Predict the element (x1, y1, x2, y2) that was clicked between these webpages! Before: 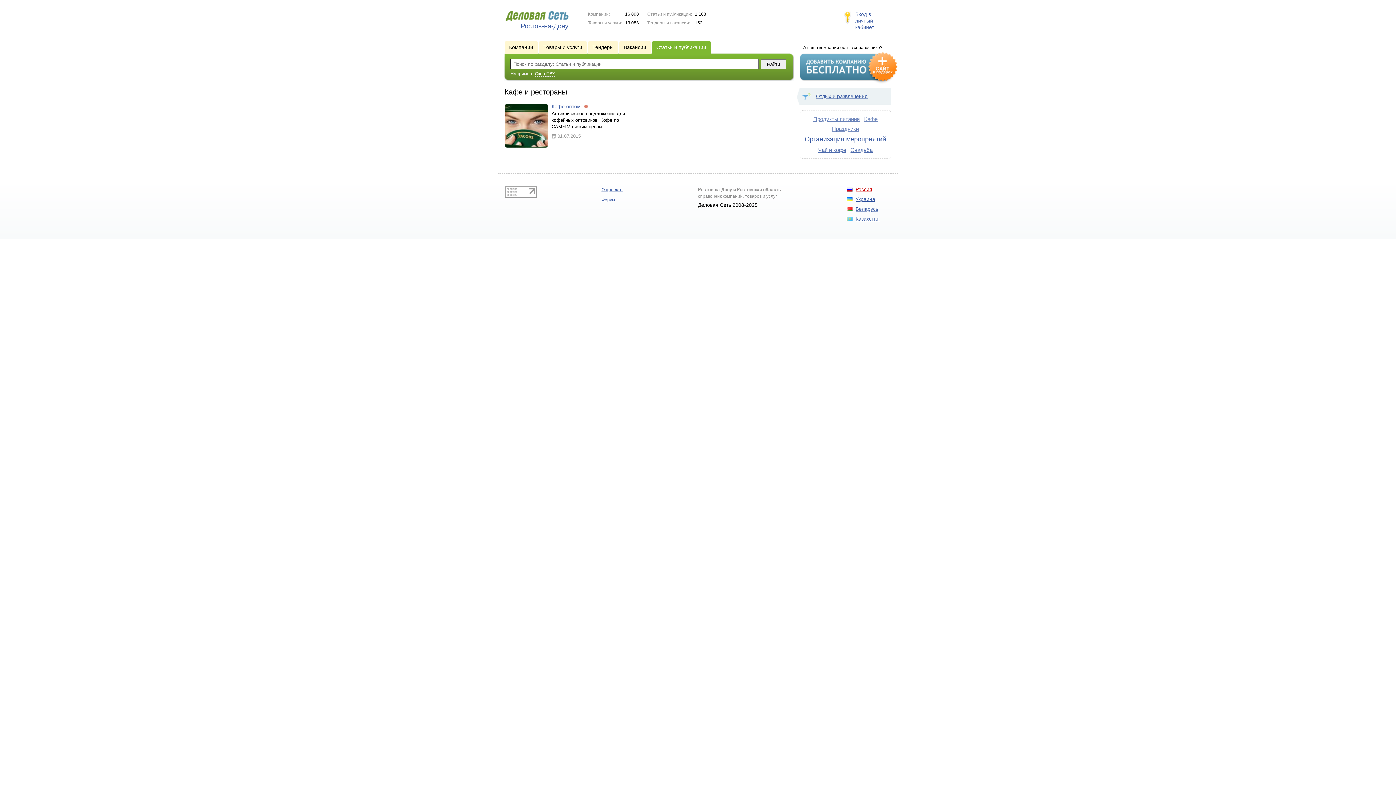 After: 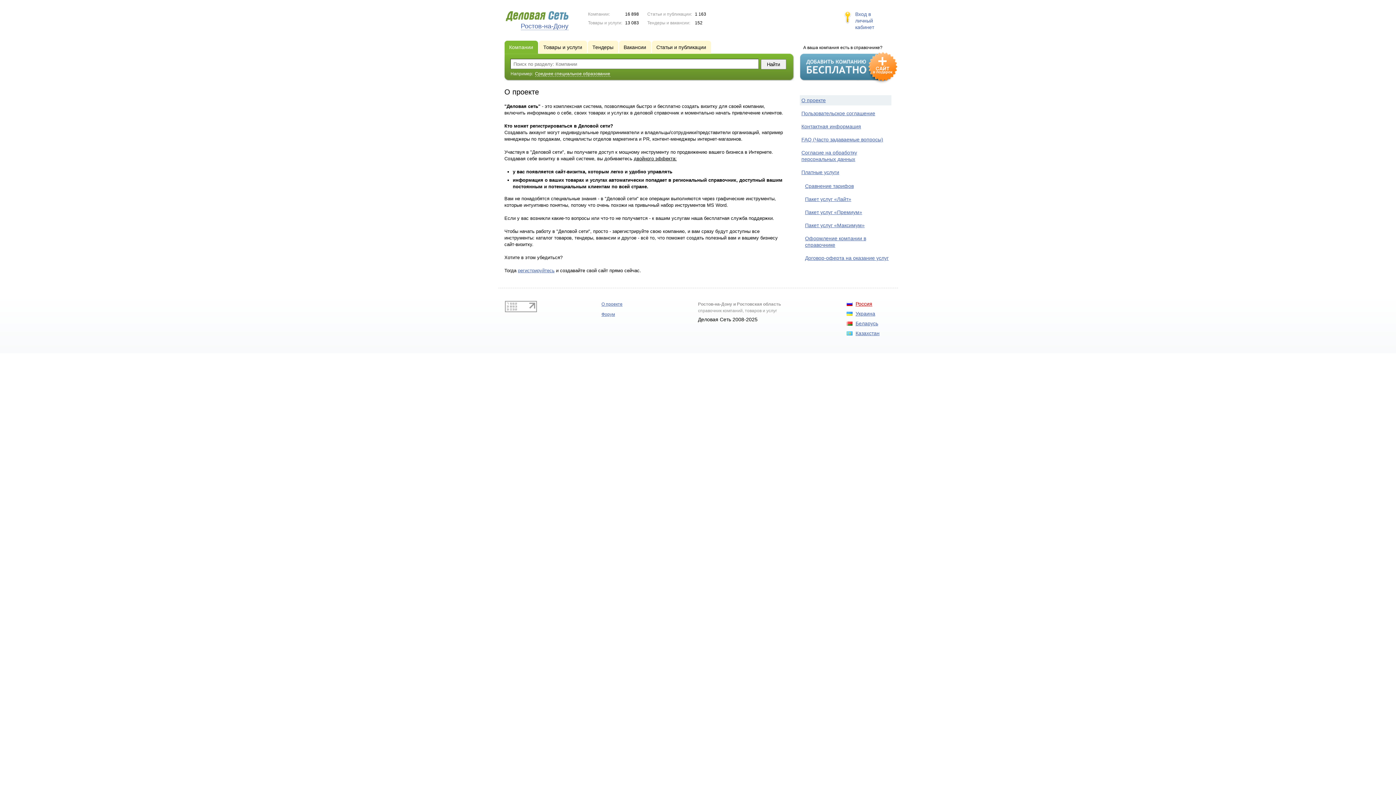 Action: label: О проекте bbox: (601, 187, 622, 192)